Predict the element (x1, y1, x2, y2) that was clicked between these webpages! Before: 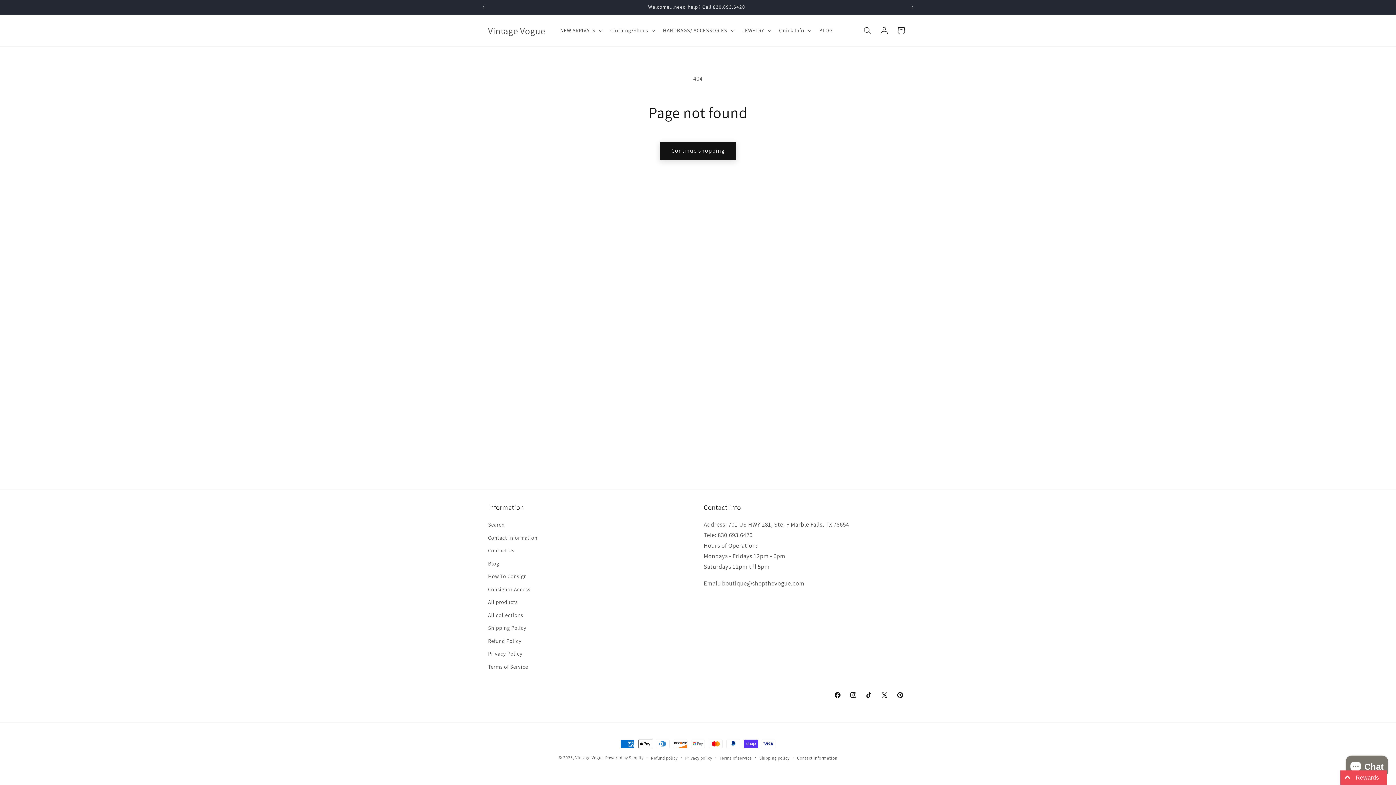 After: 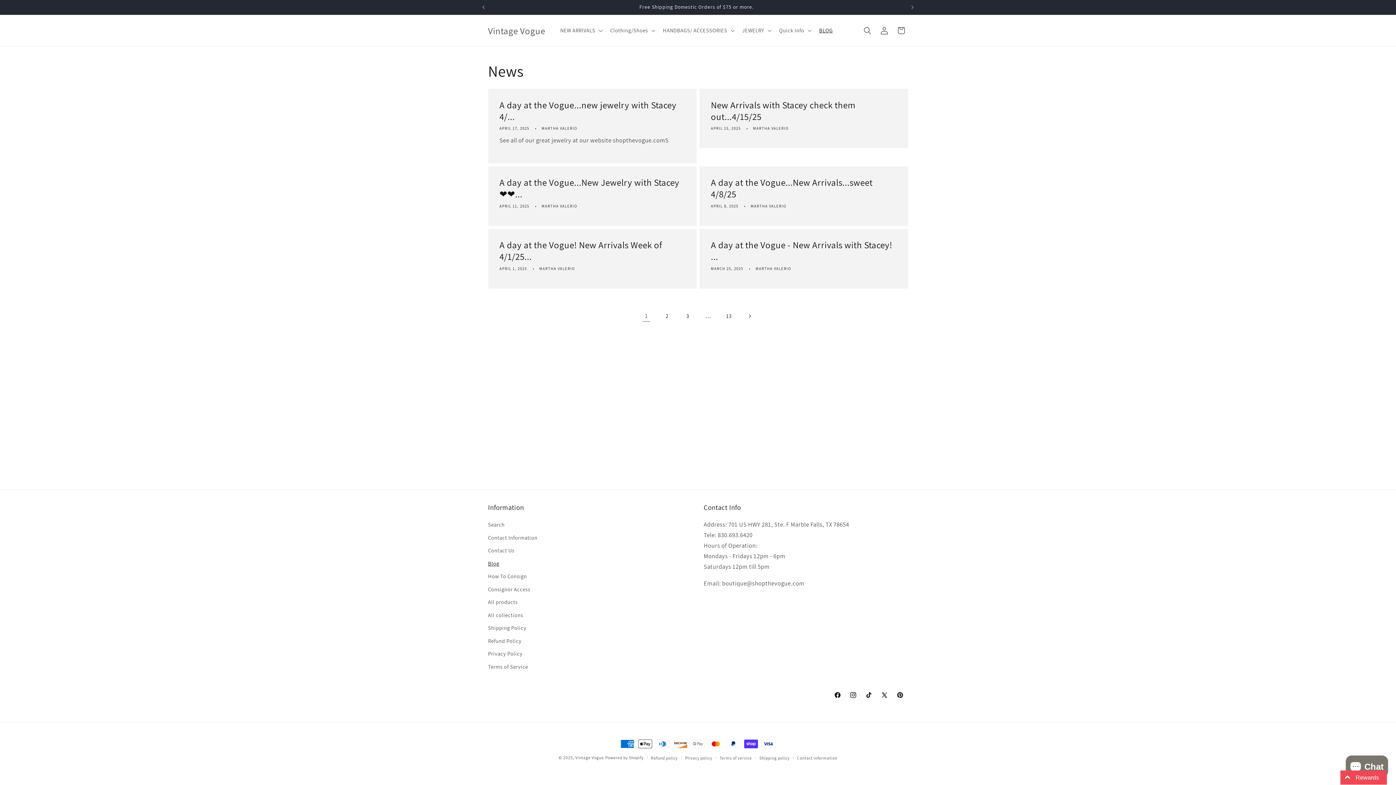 Action: label: Blog bbox: (488, 557, 499, 570)